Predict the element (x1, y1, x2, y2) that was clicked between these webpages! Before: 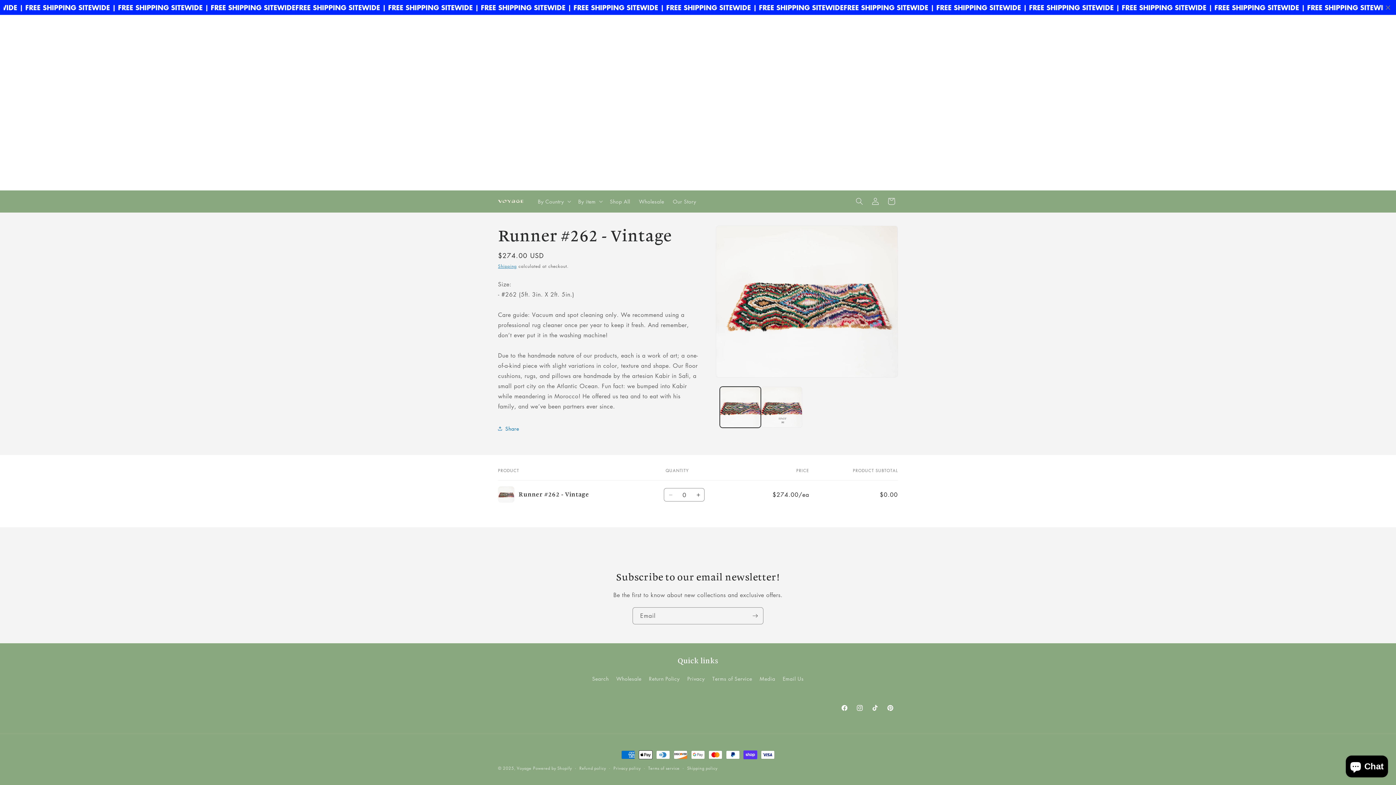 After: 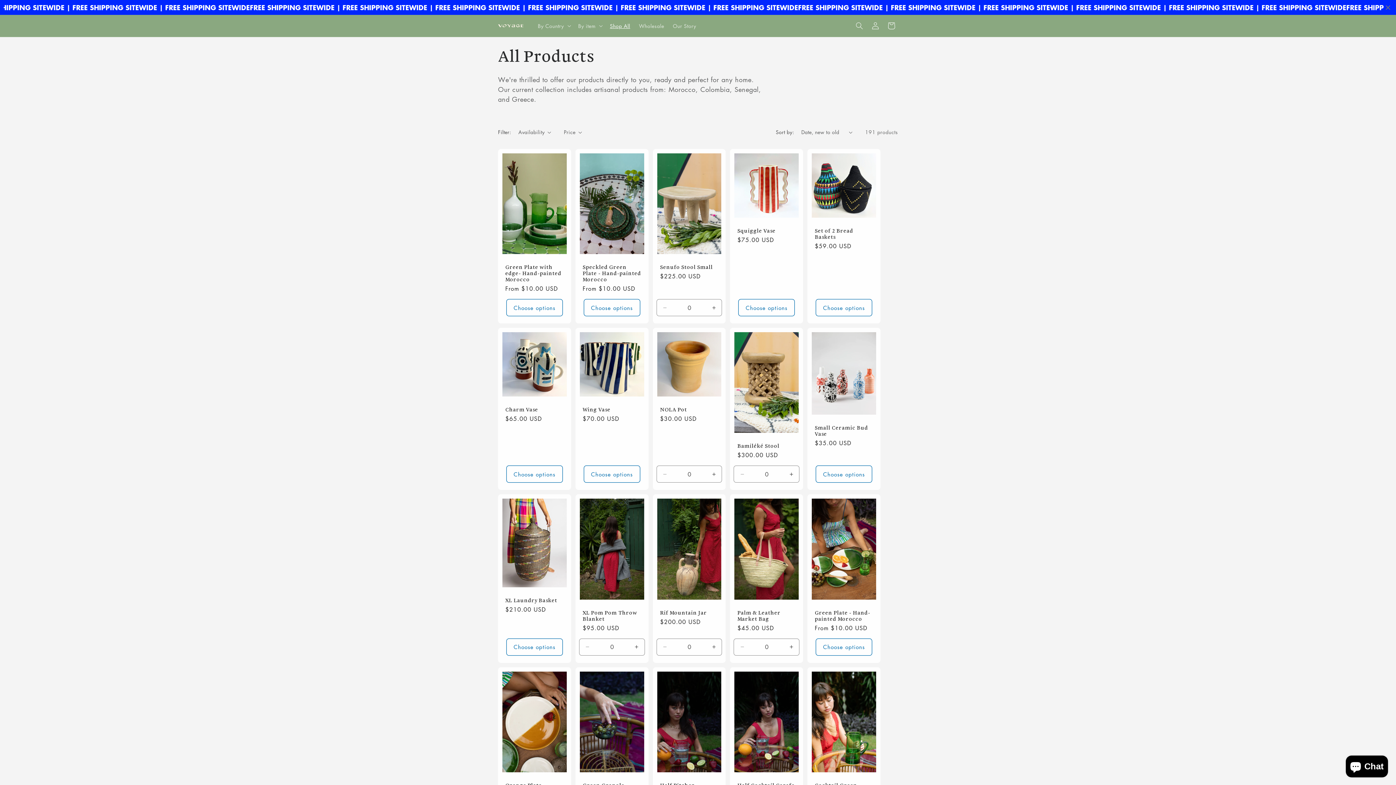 Action: label: Shop All bbox: (605, 193, 634, 209)